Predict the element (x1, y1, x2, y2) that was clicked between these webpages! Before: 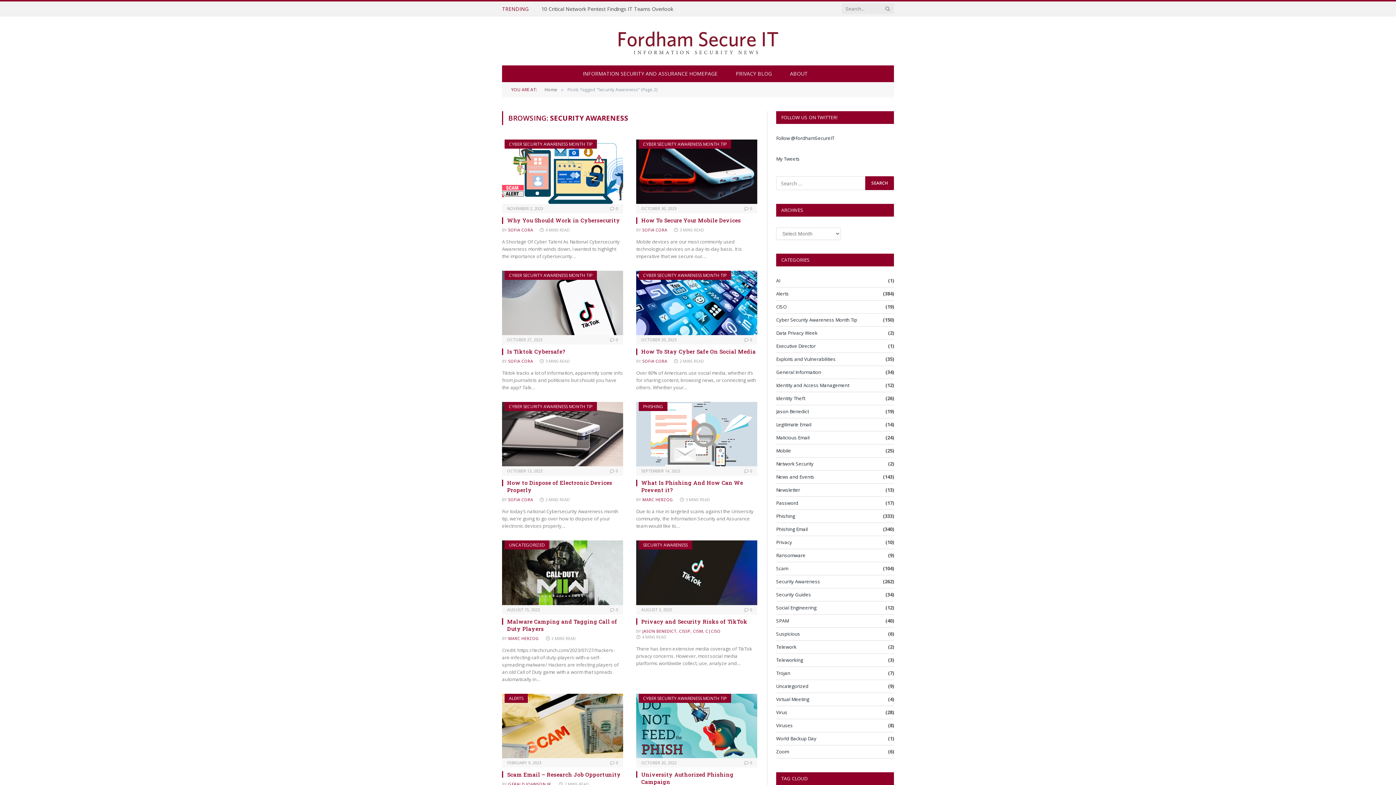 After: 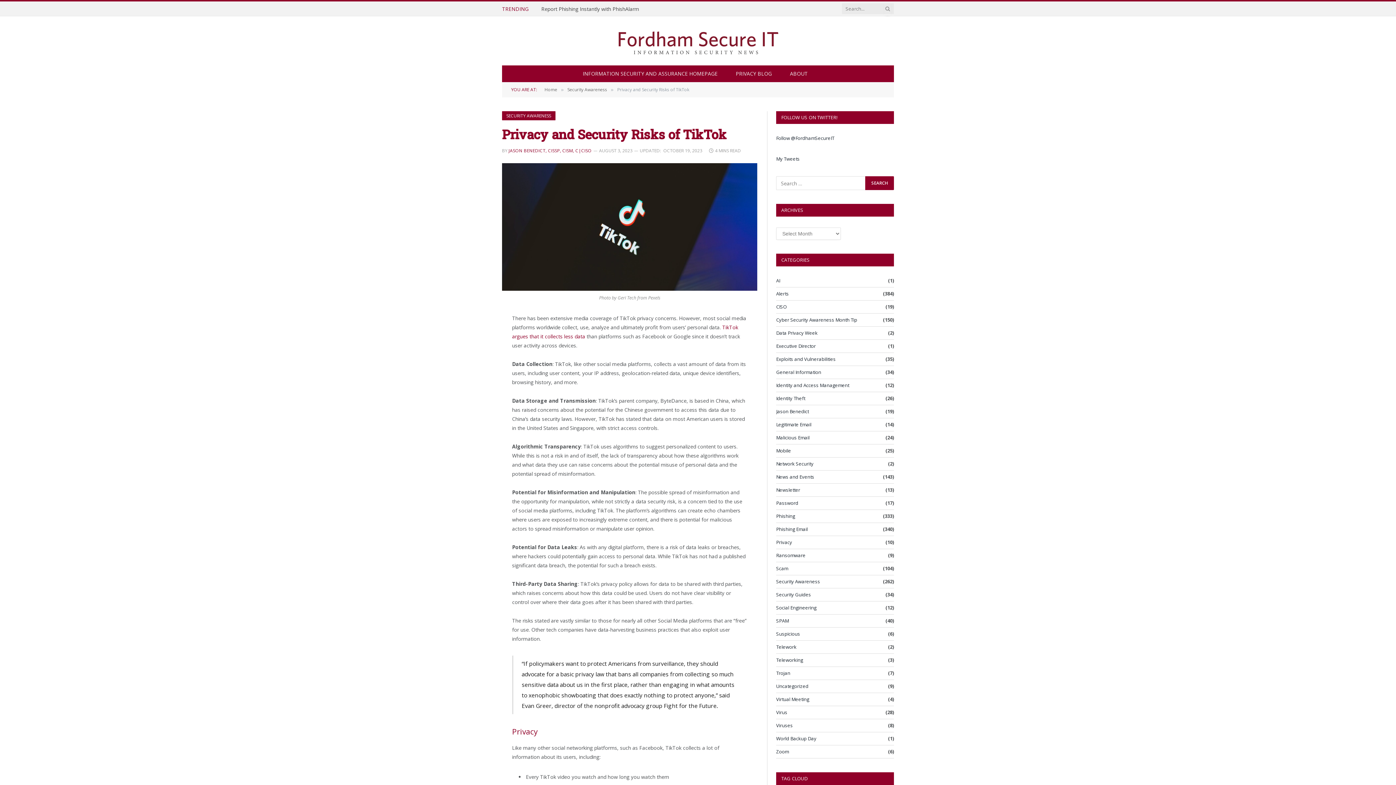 Action: bbox: (641, 618, 757, 625) label: Privacy and Security Risks of TikTok